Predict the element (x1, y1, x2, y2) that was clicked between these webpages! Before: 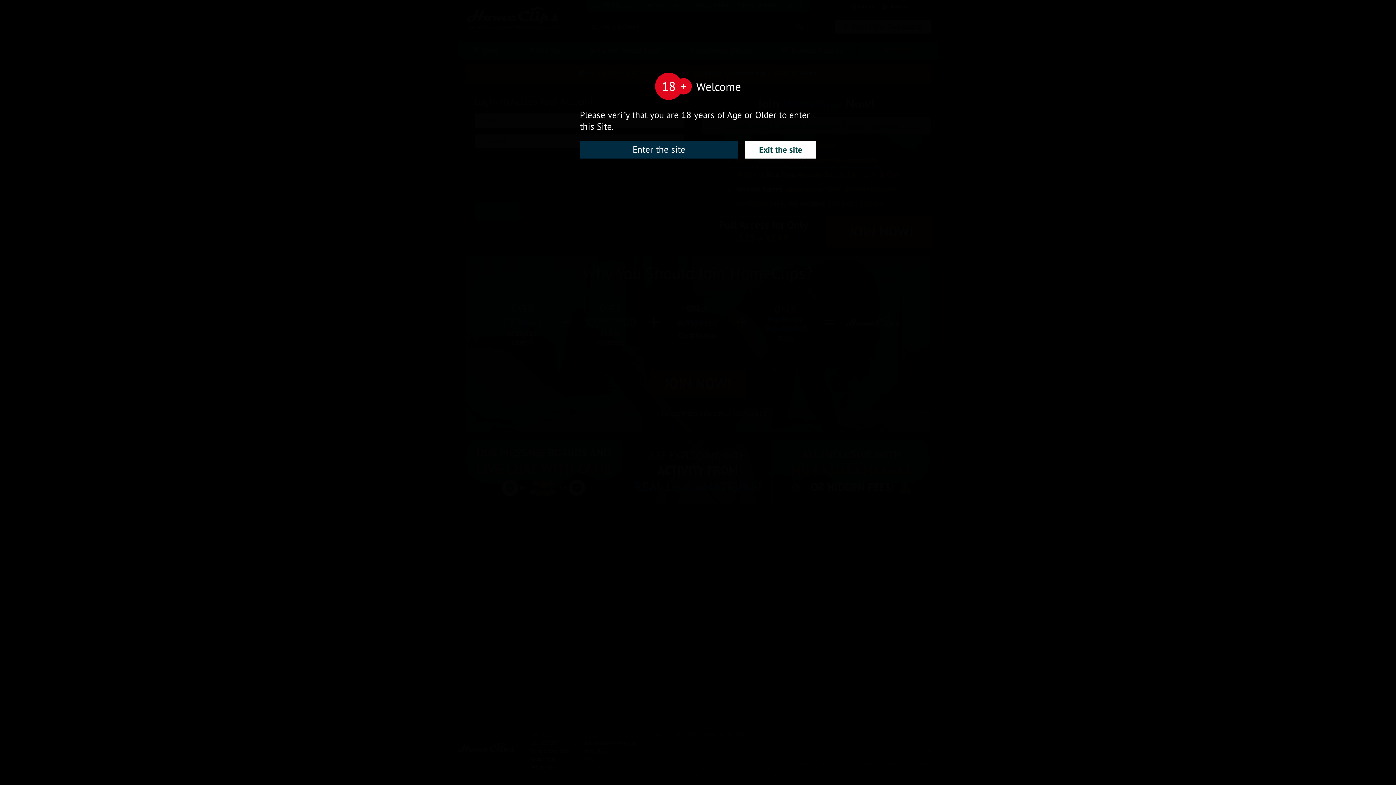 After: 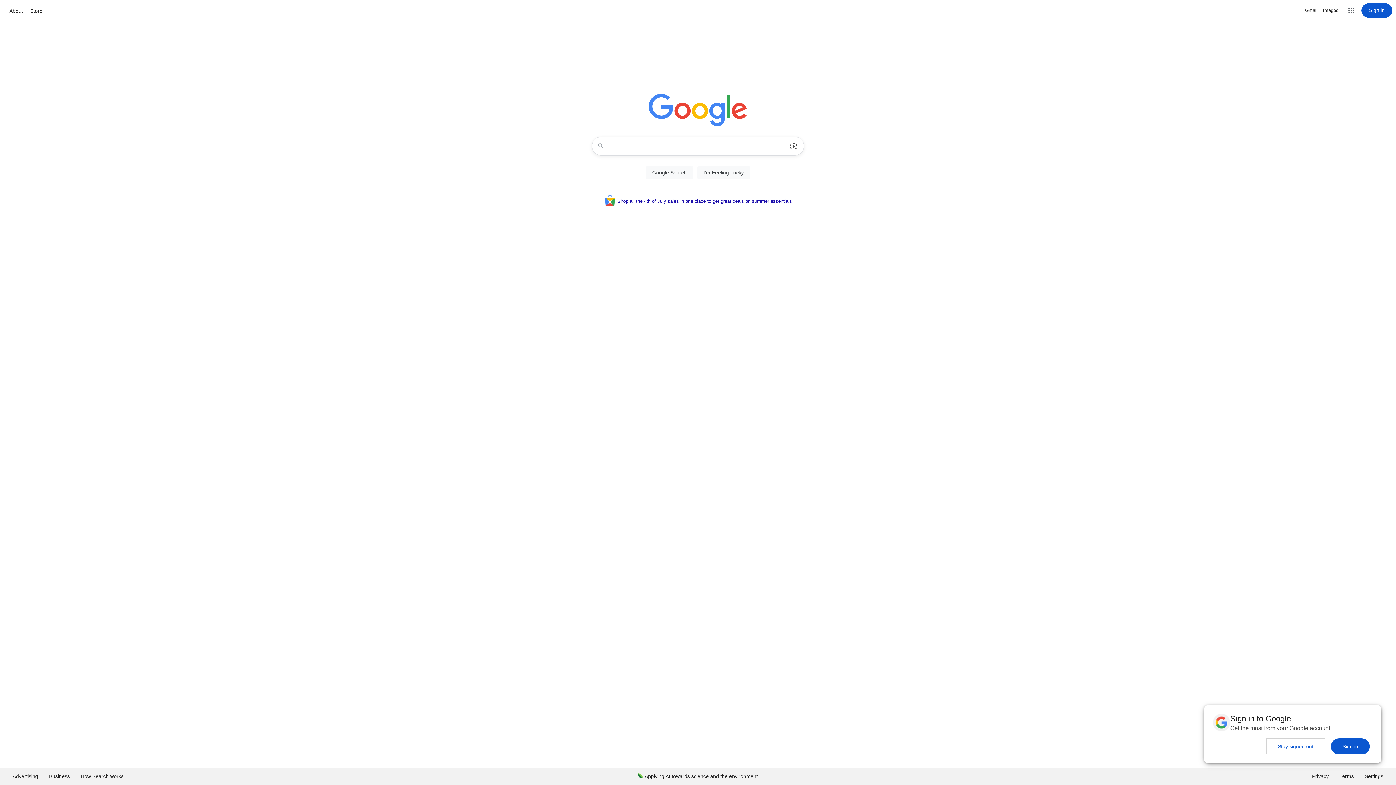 Action: label: Exit the site bbox: (745, 141, 816, 157)